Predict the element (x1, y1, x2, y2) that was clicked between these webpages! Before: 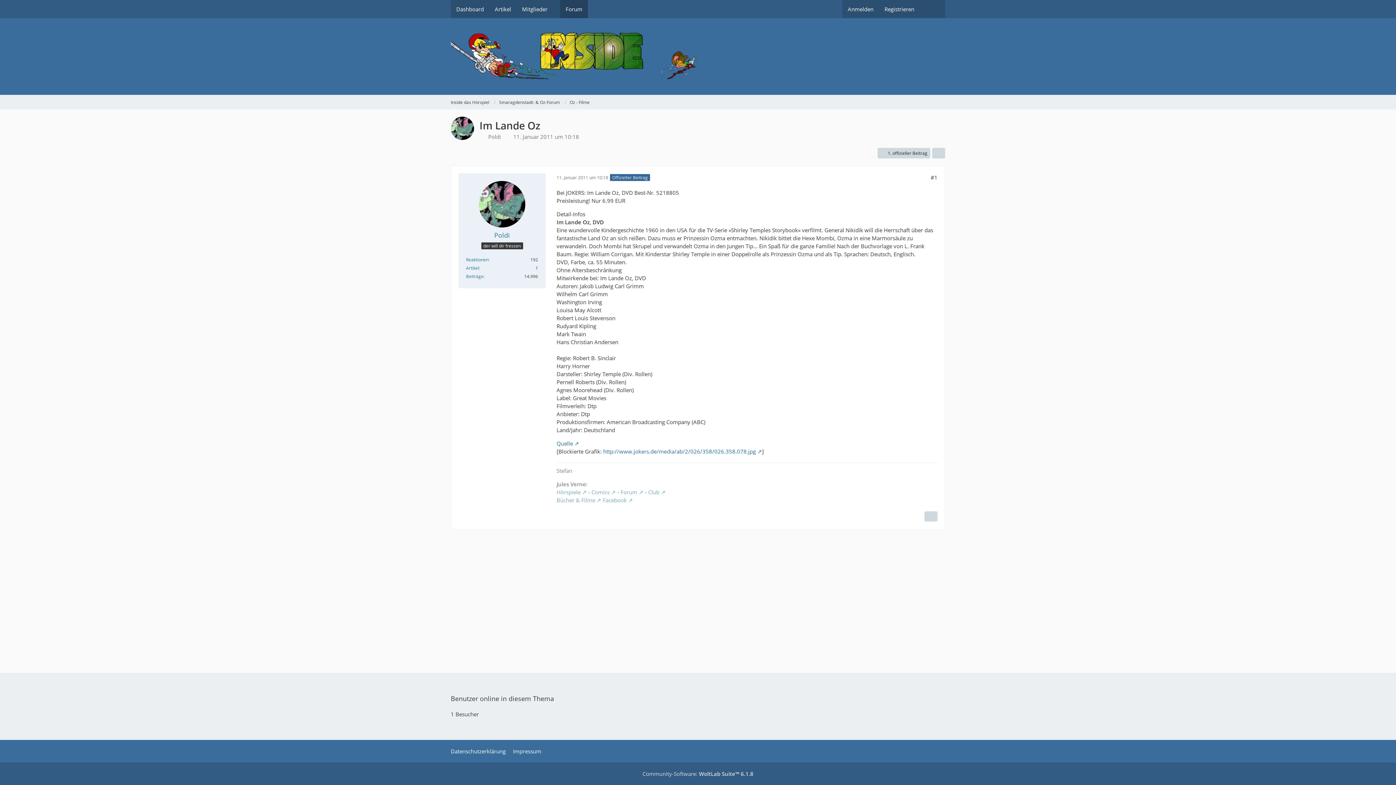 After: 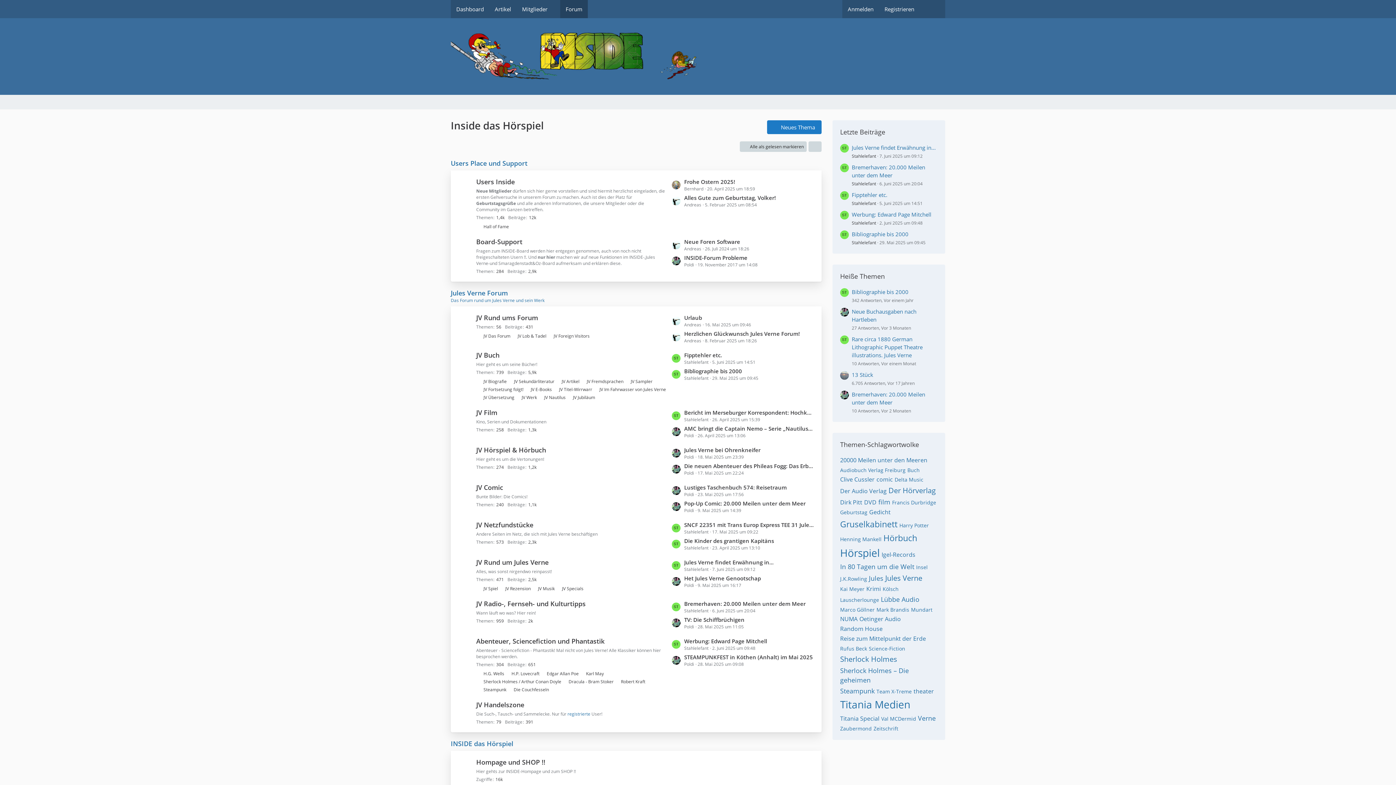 Action: bbox: (450, 29, 945, 84) label: Inside das Hörspiel